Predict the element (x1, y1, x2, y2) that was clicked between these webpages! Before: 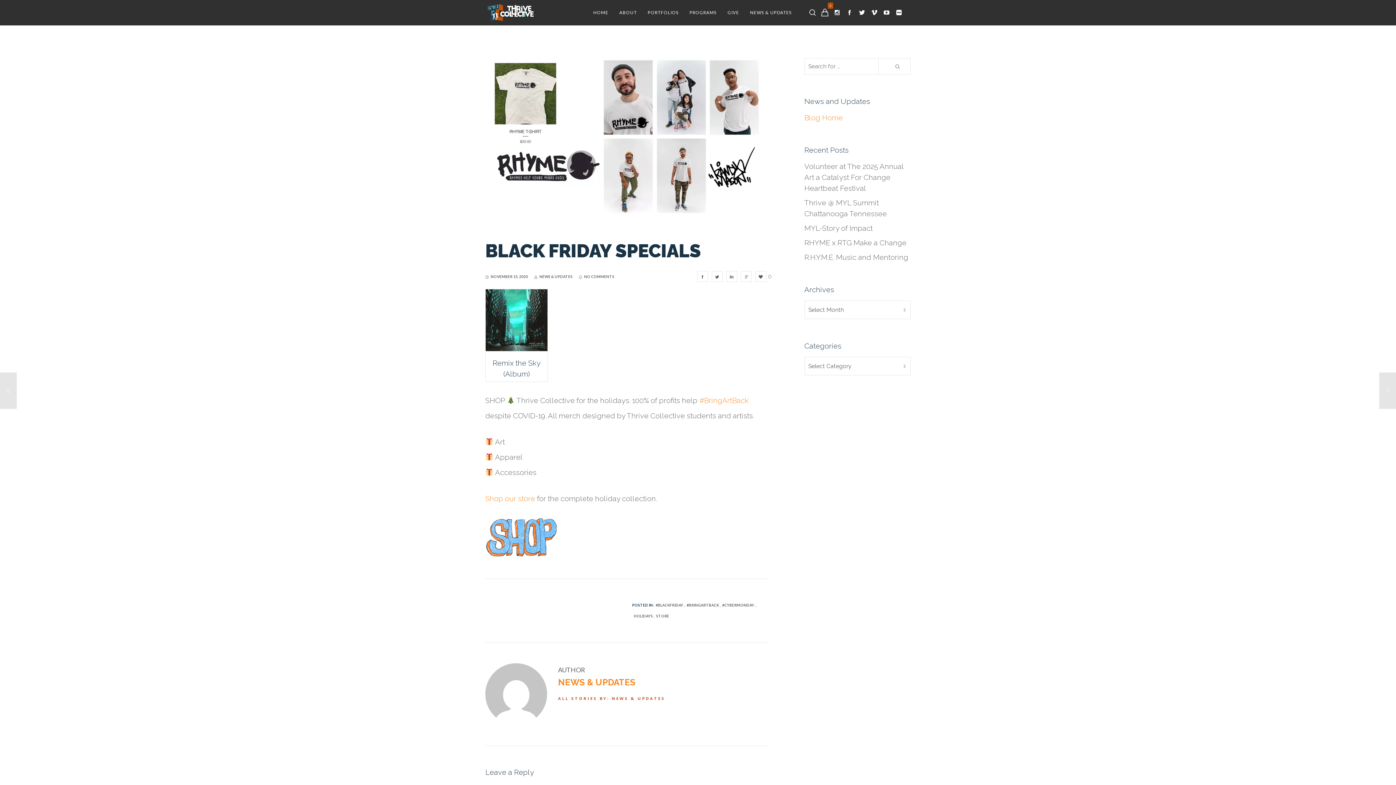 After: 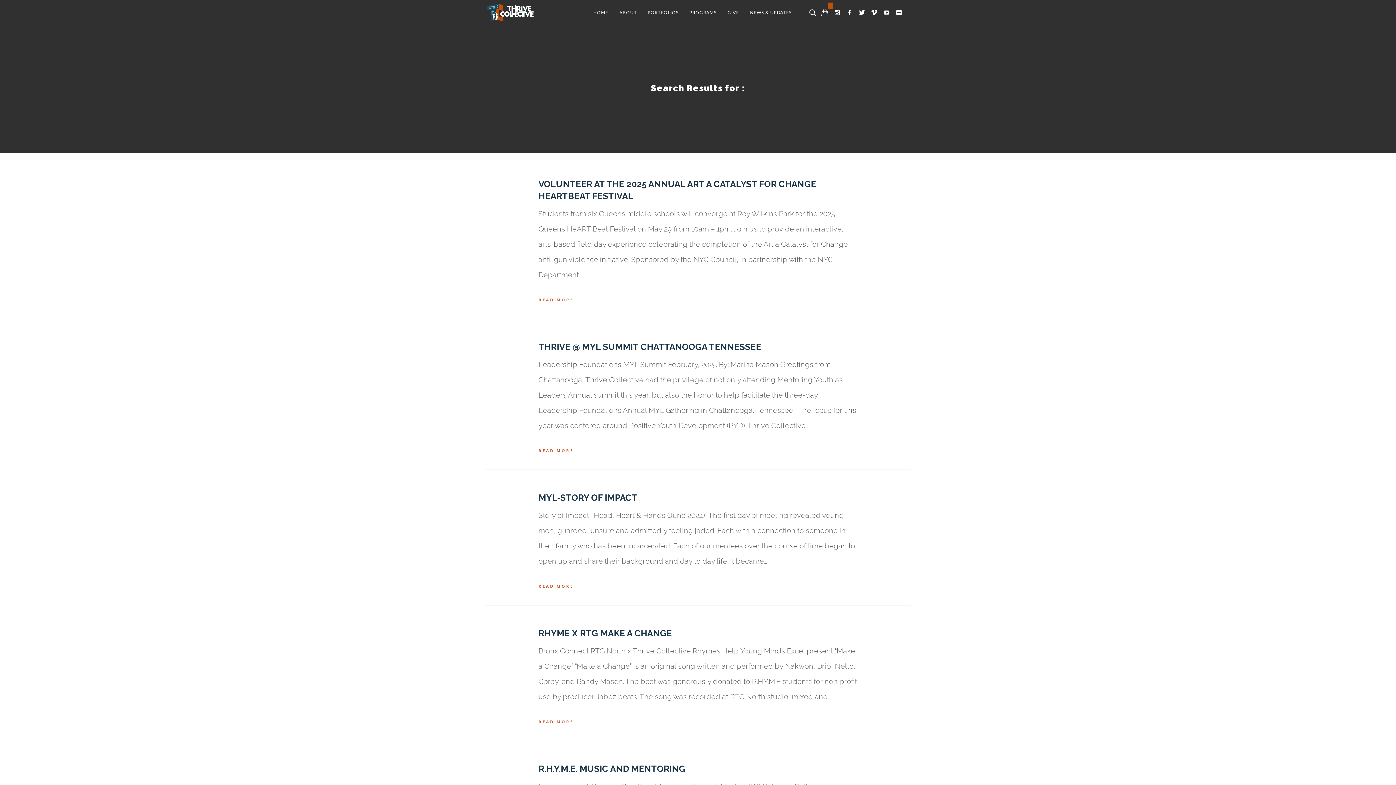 Action: bbox: (878, 58, 910, 74)